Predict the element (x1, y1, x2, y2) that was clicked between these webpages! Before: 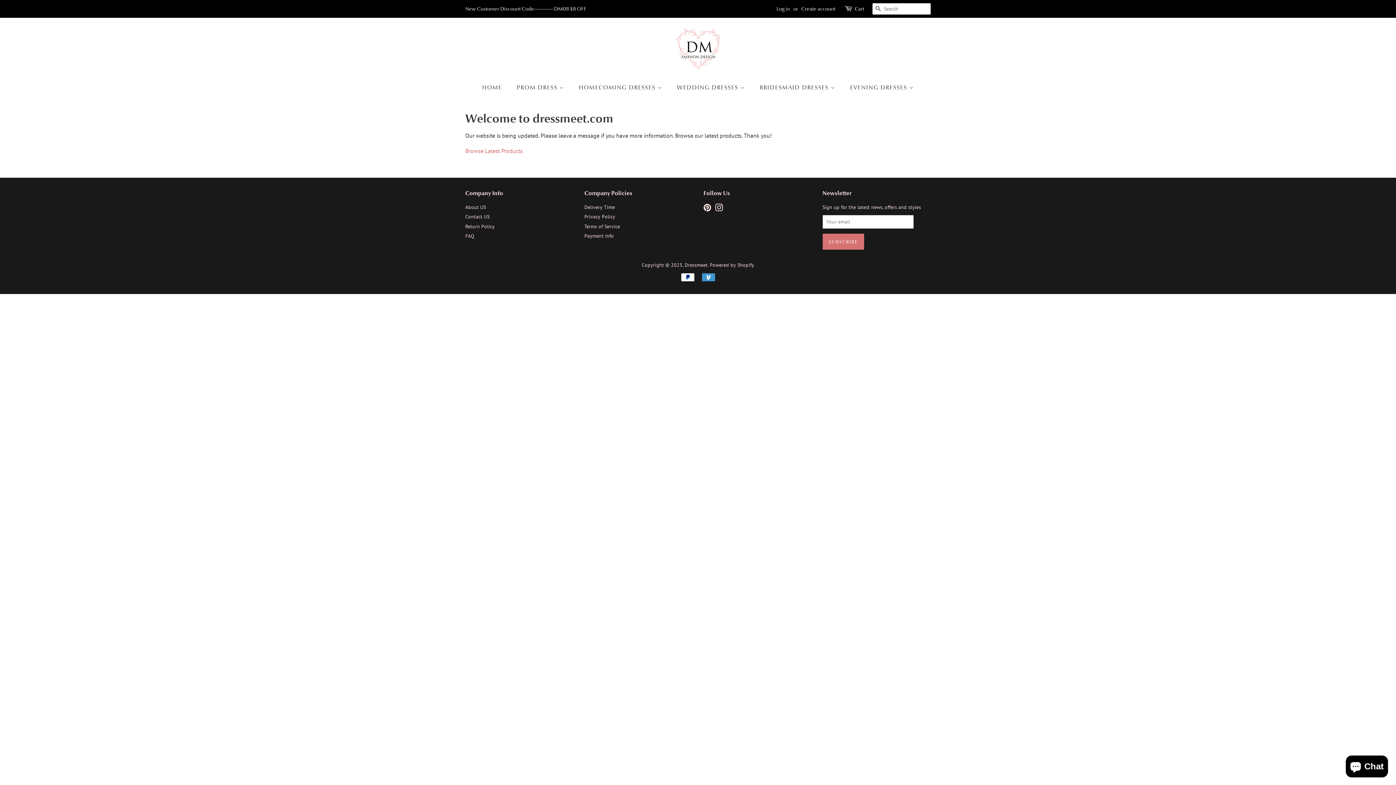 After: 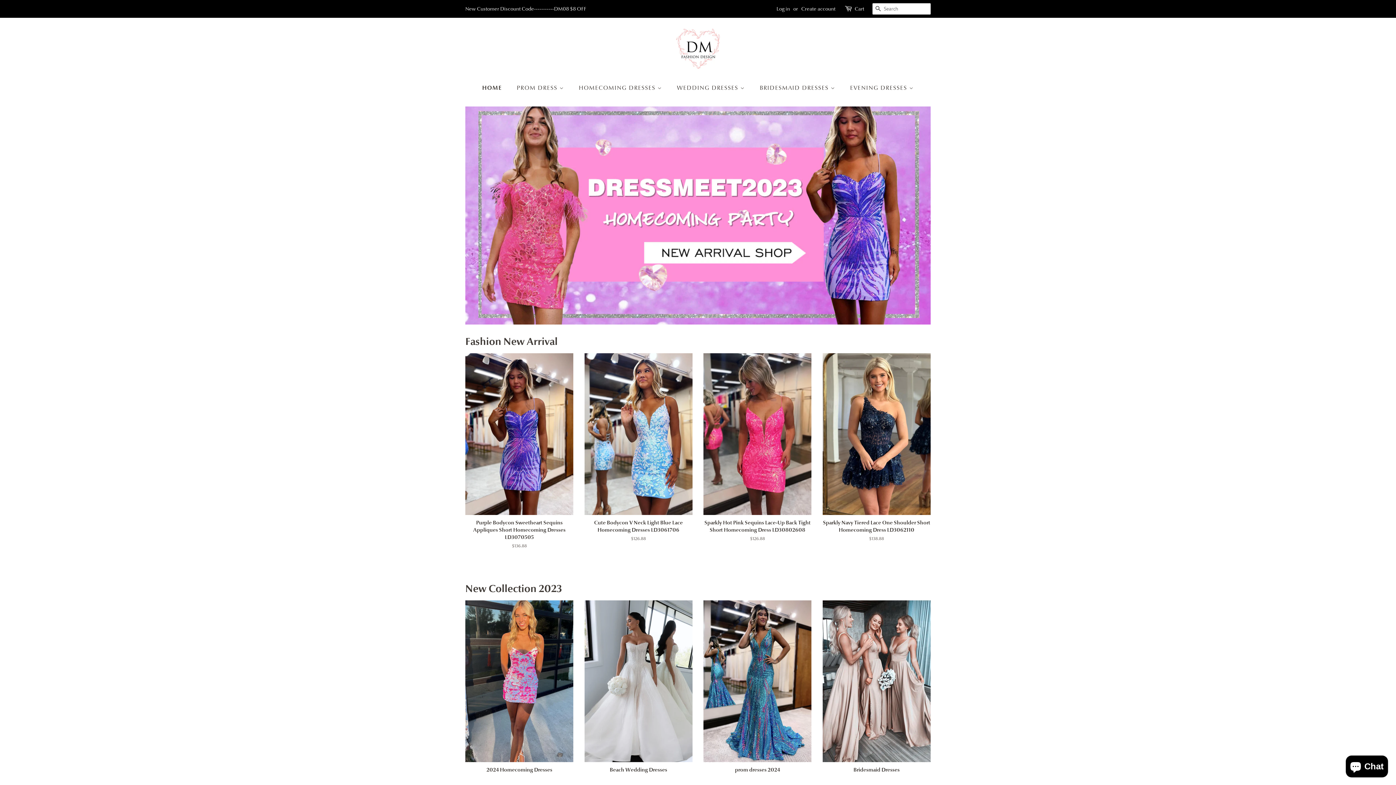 Action: bbox: (676, 28, 720, 69)